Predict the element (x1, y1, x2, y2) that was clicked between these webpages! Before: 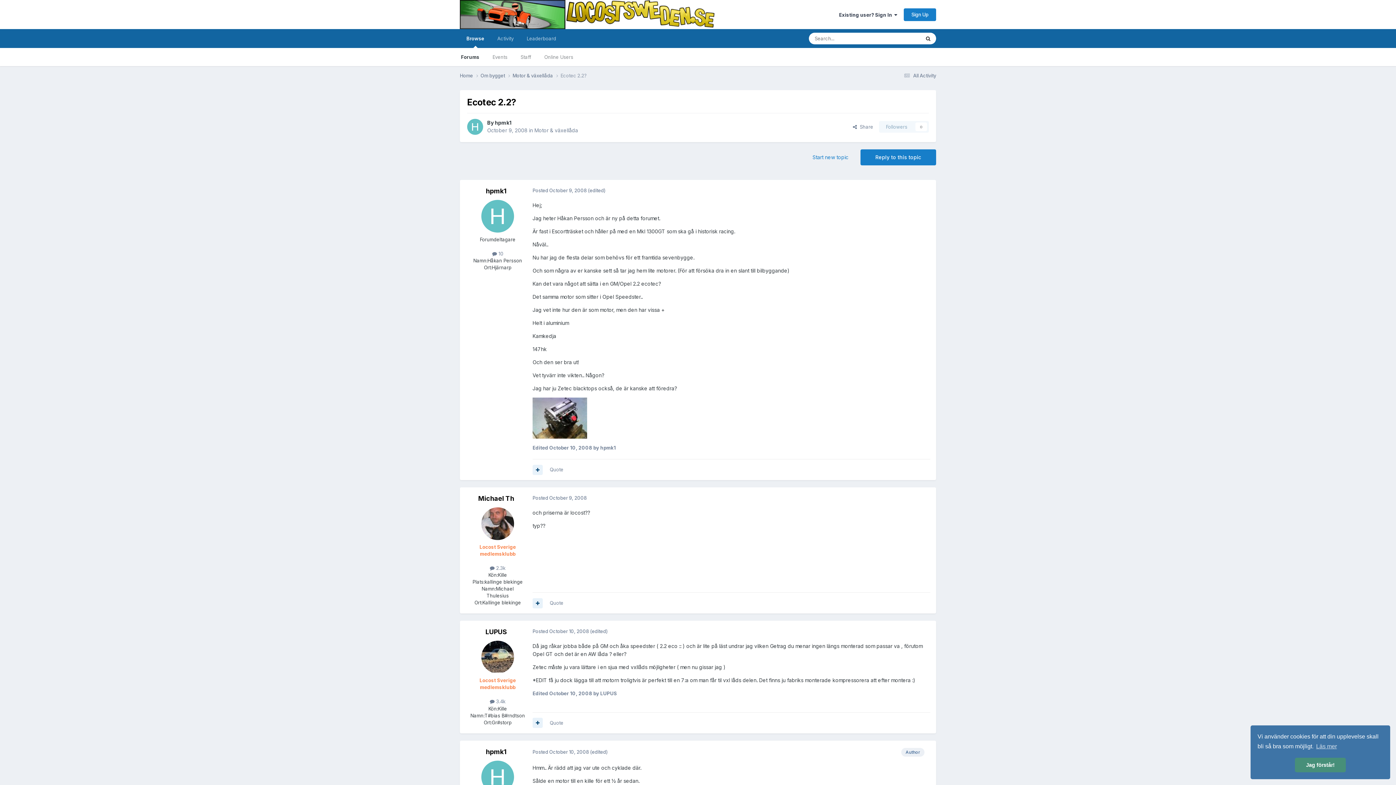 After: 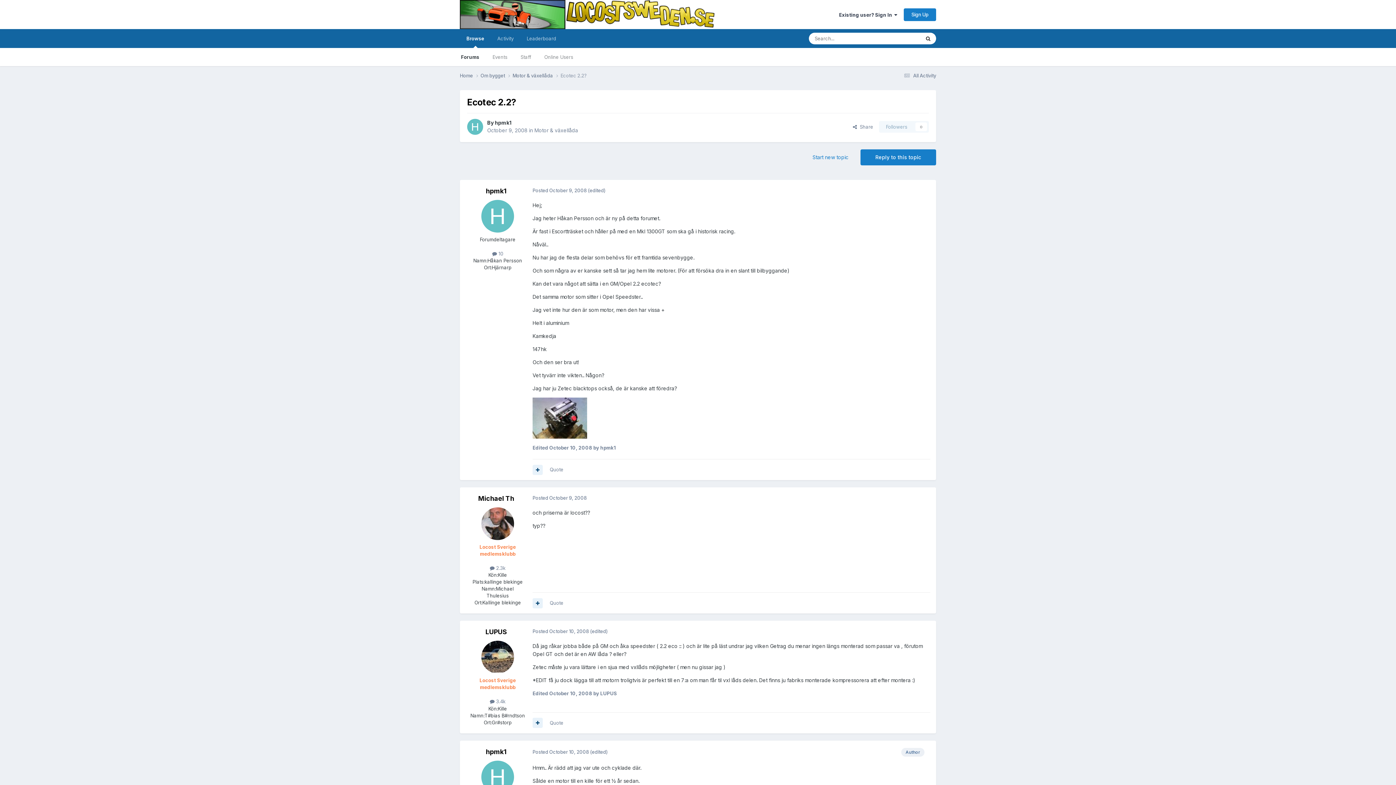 Action: bbox: (1295, 758, 1346, 772) label: dismiss cookie message